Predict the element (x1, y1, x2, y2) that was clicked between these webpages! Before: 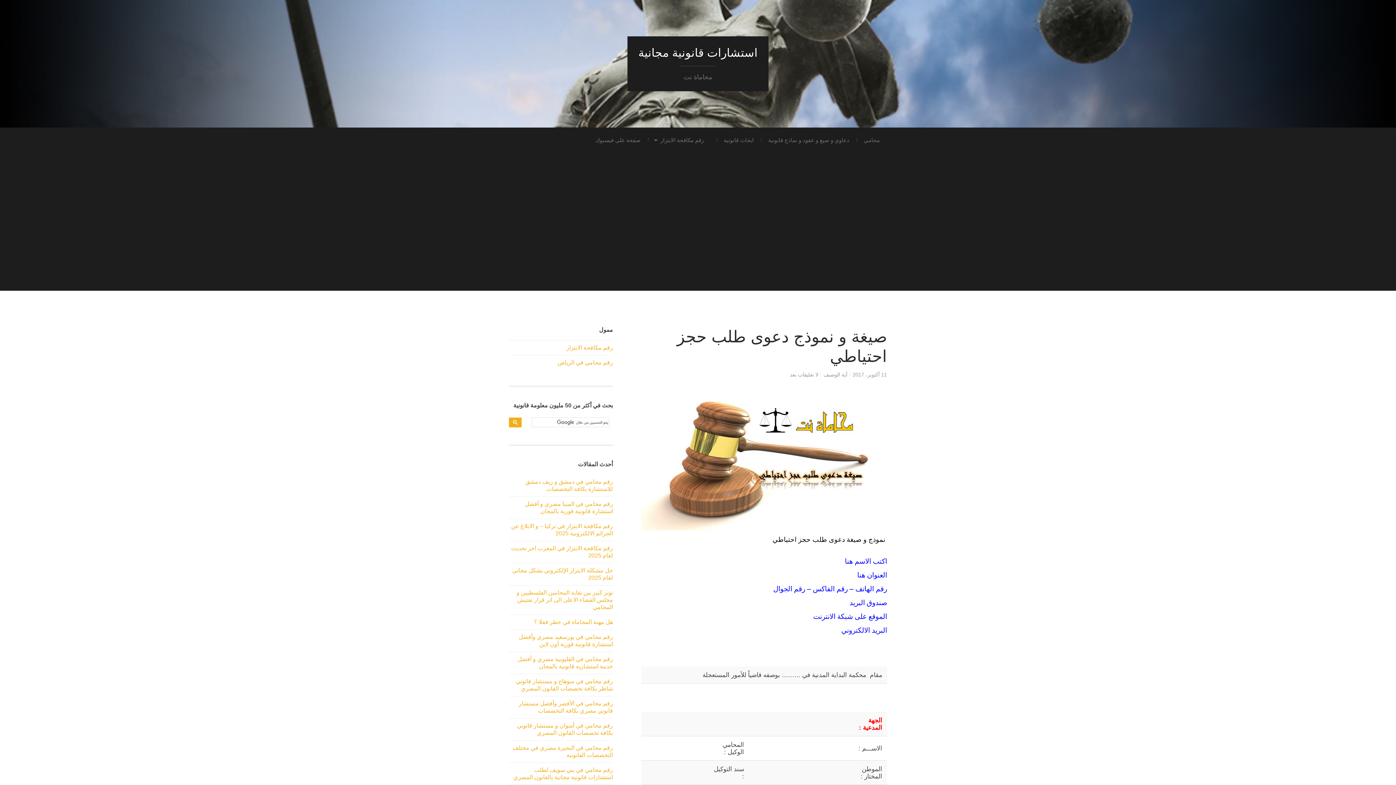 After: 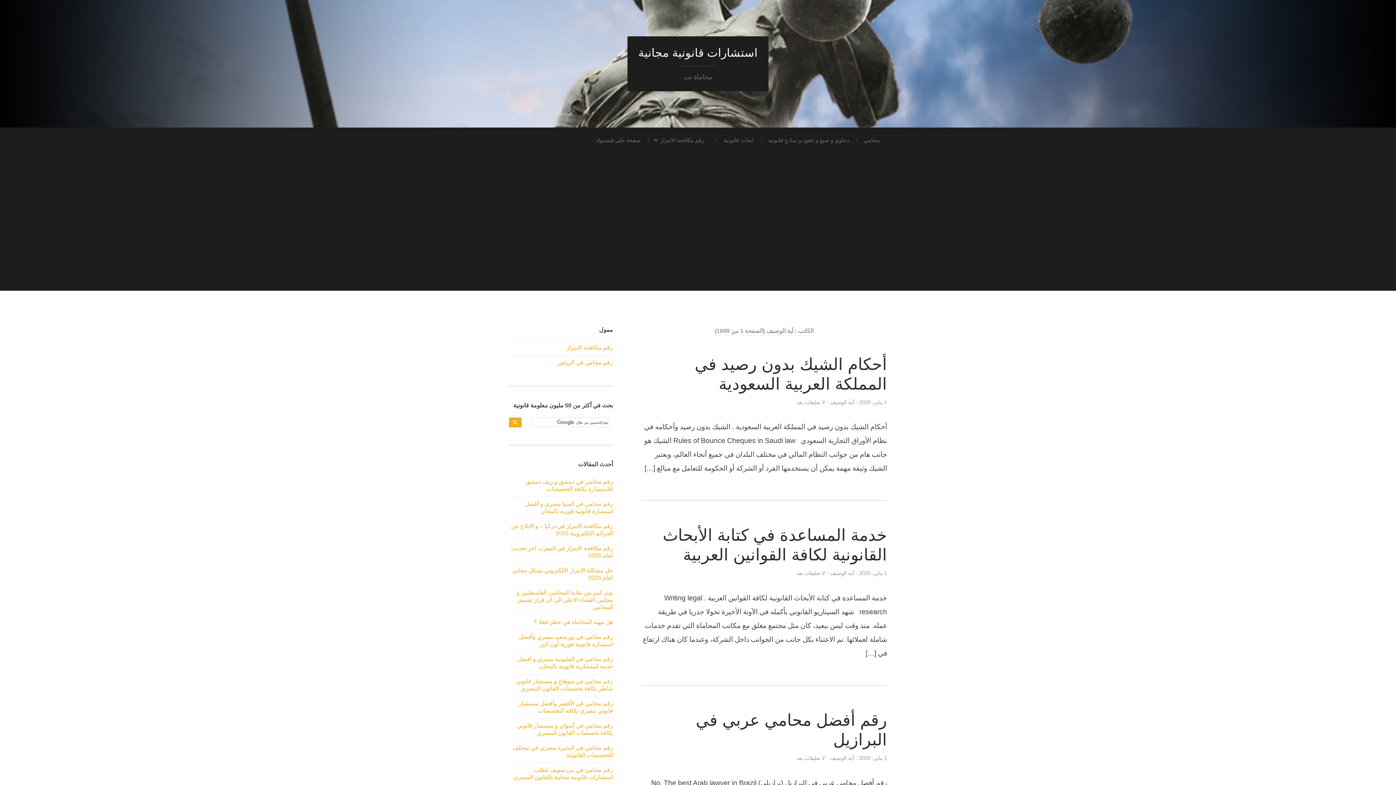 Action: label: آية الوصيف bbox: (823, 372, 847, 377)